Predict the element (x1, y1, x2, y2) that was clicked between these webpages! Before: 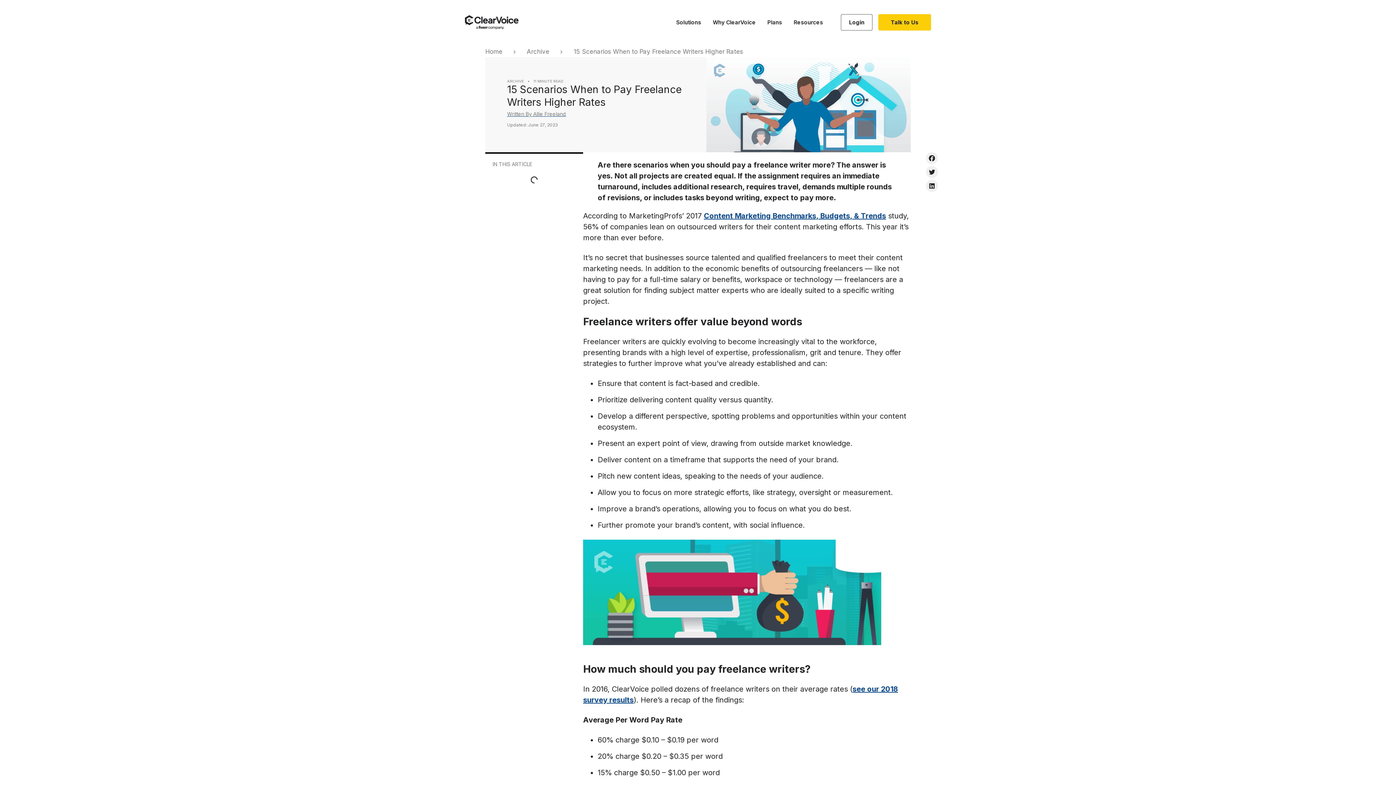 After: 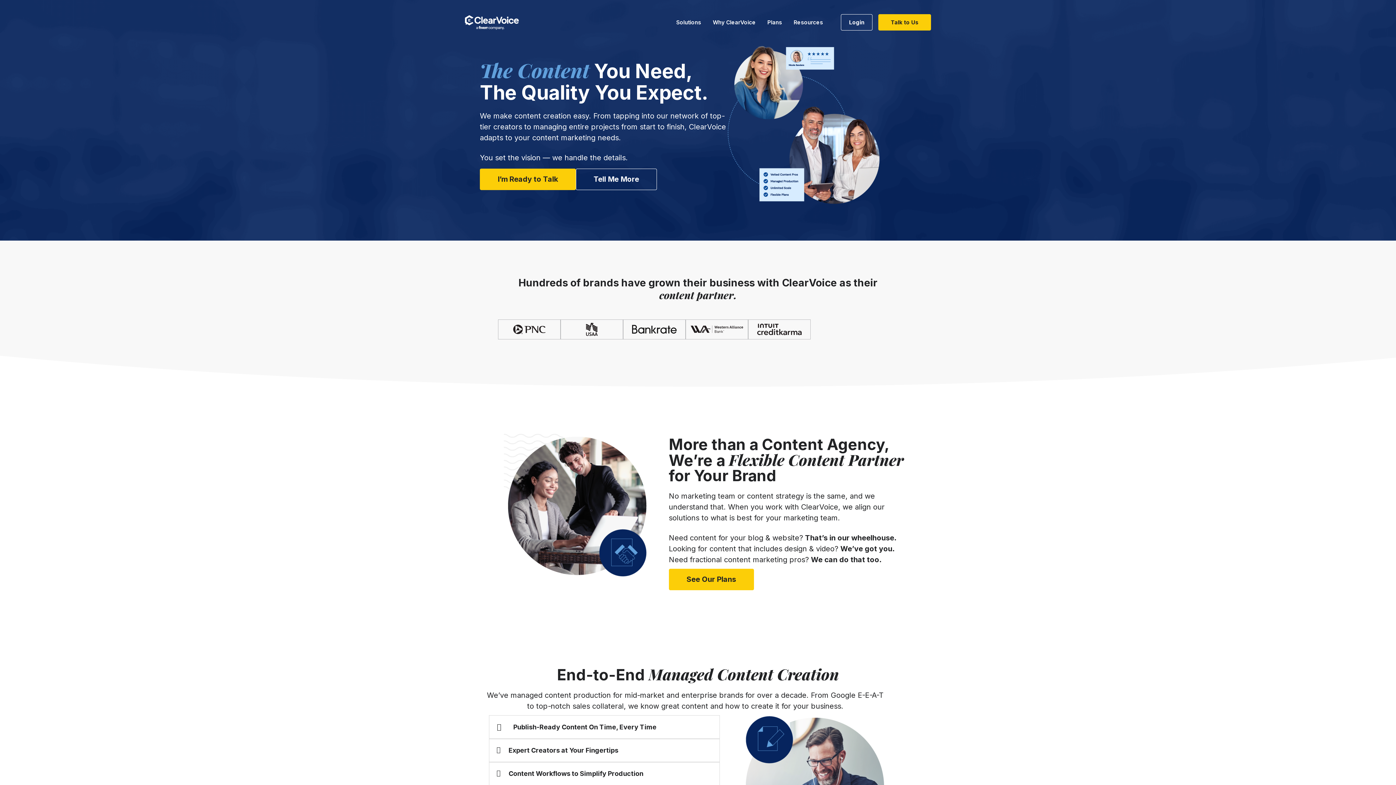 Action: label: Home bbox: (485, 48, 502, 55)